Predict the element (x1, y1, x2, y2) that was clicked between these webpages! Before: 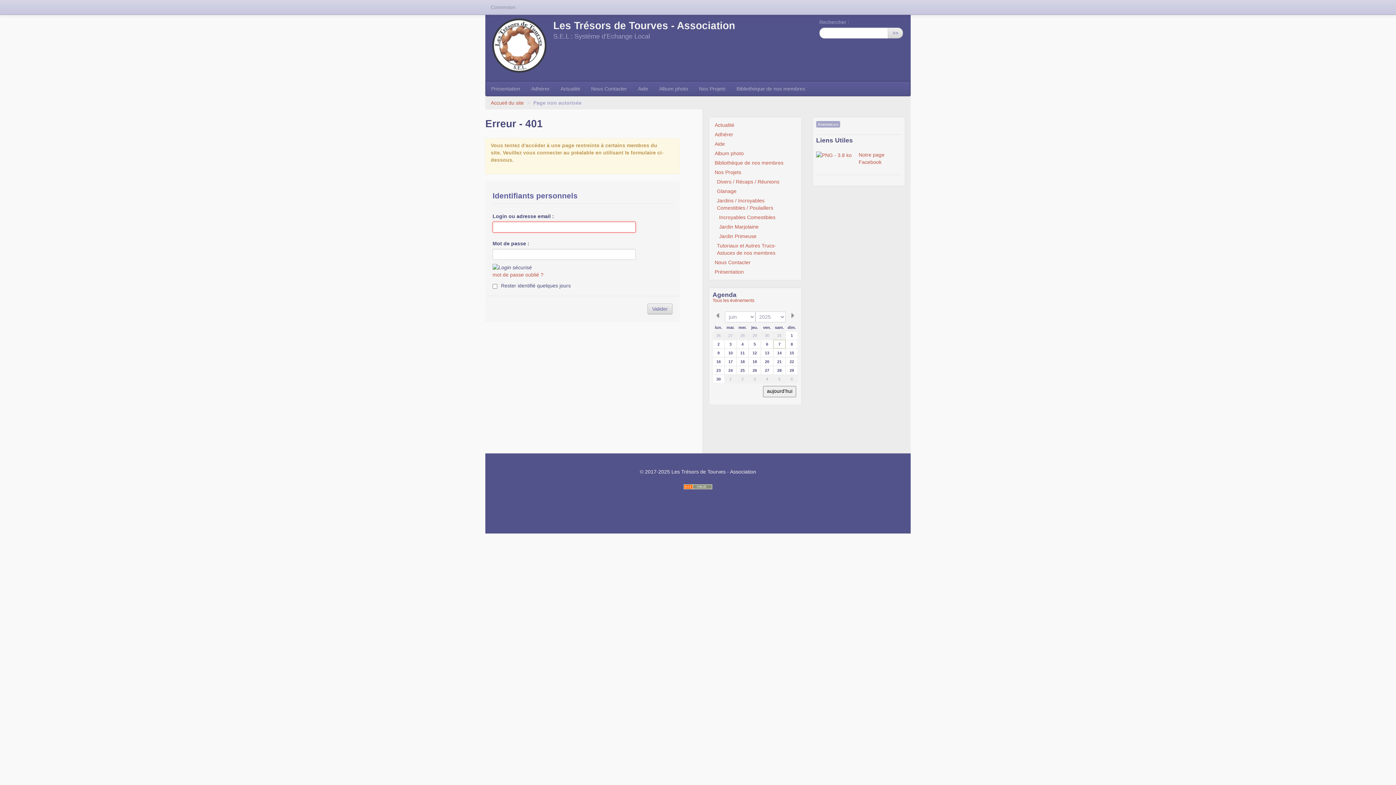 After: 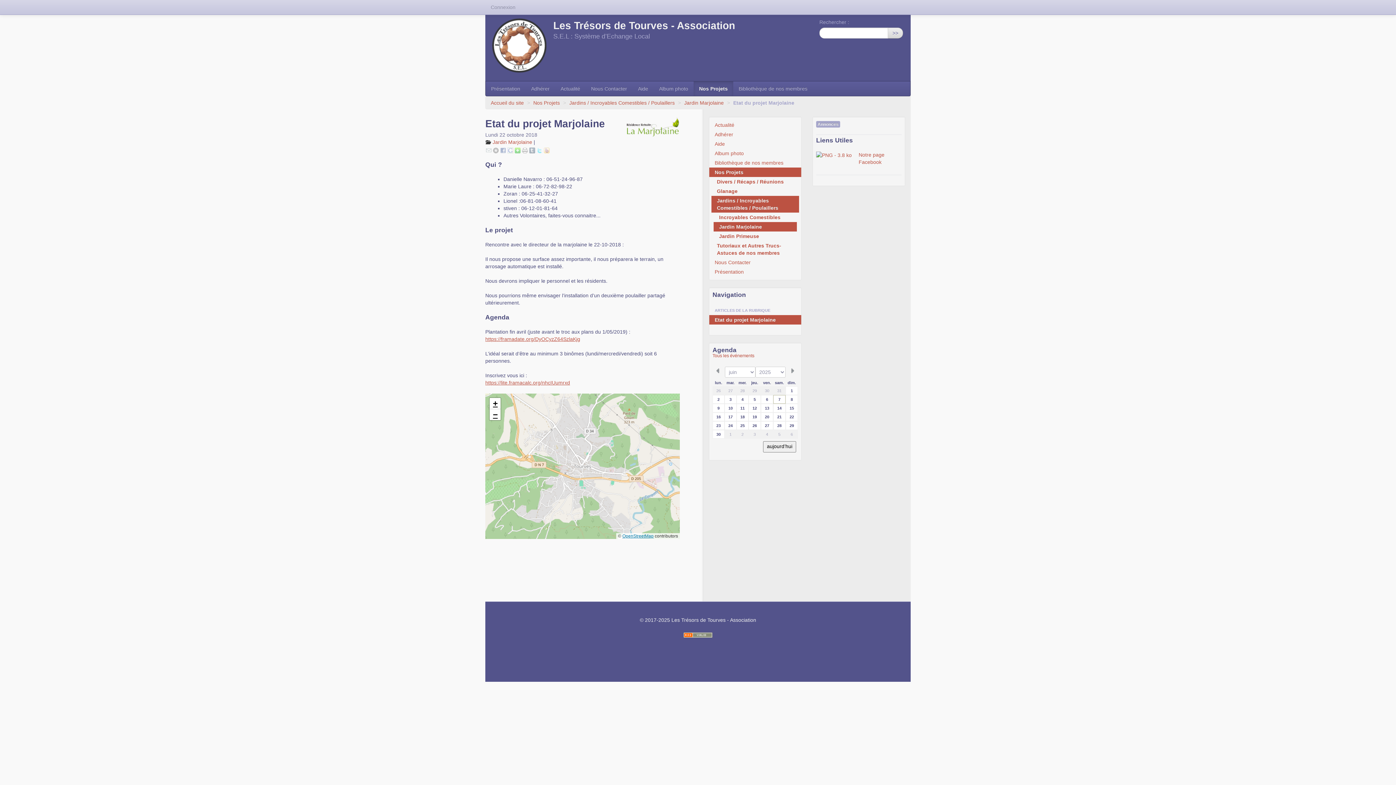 Action: bbox: (713, 222, 797, 231) label: Jardin Marjolaine